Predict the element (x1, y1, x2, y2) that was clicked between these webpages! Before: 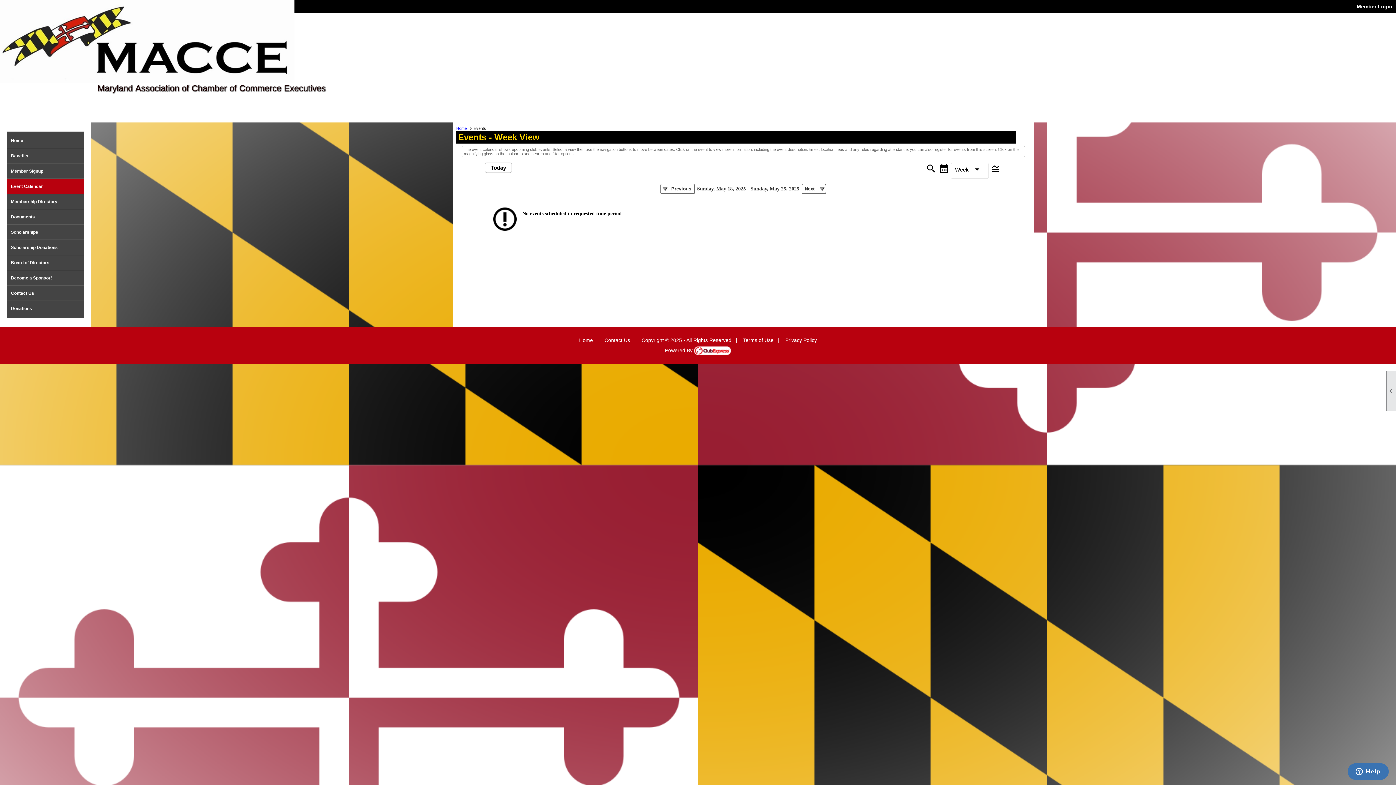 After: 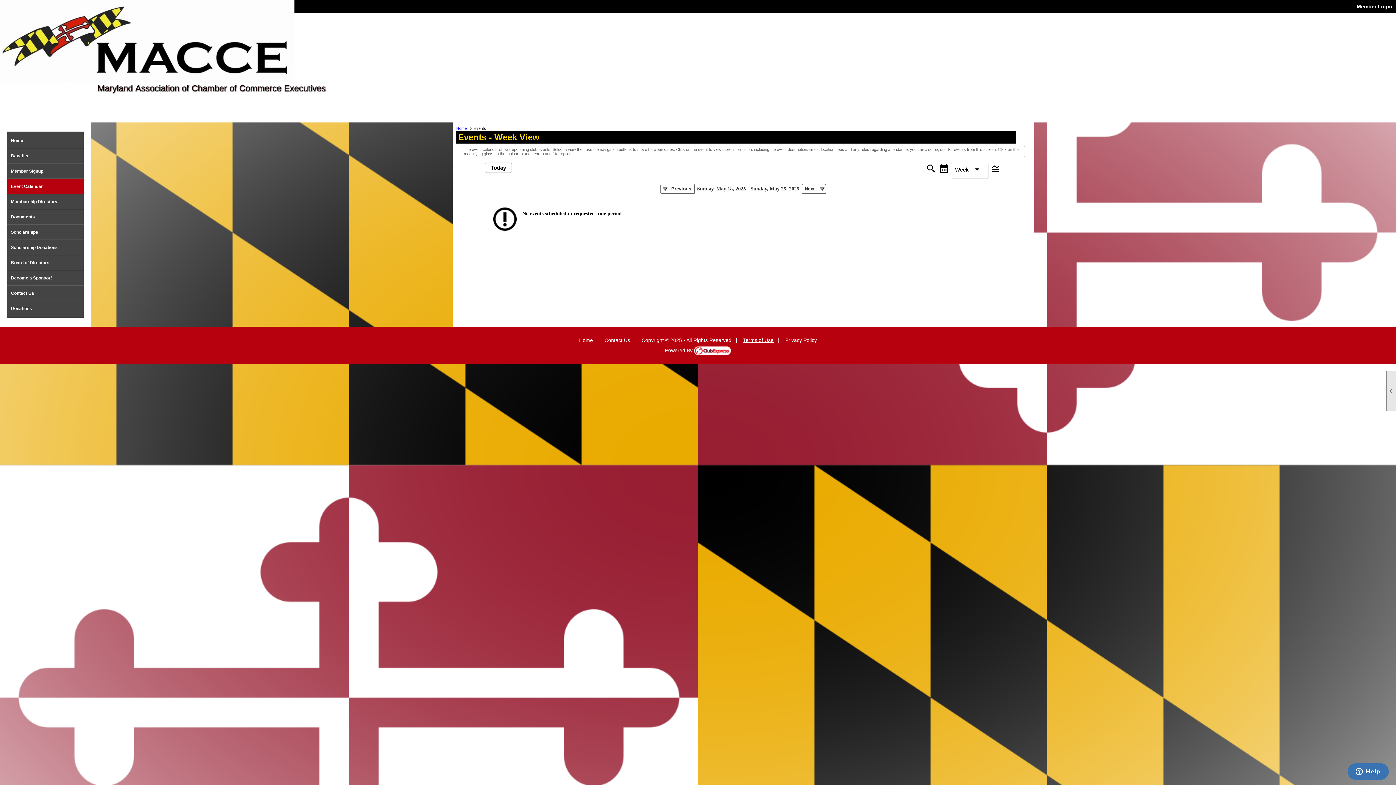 Action: bbox: (743, 337, 773, 343) label: Terms of Use